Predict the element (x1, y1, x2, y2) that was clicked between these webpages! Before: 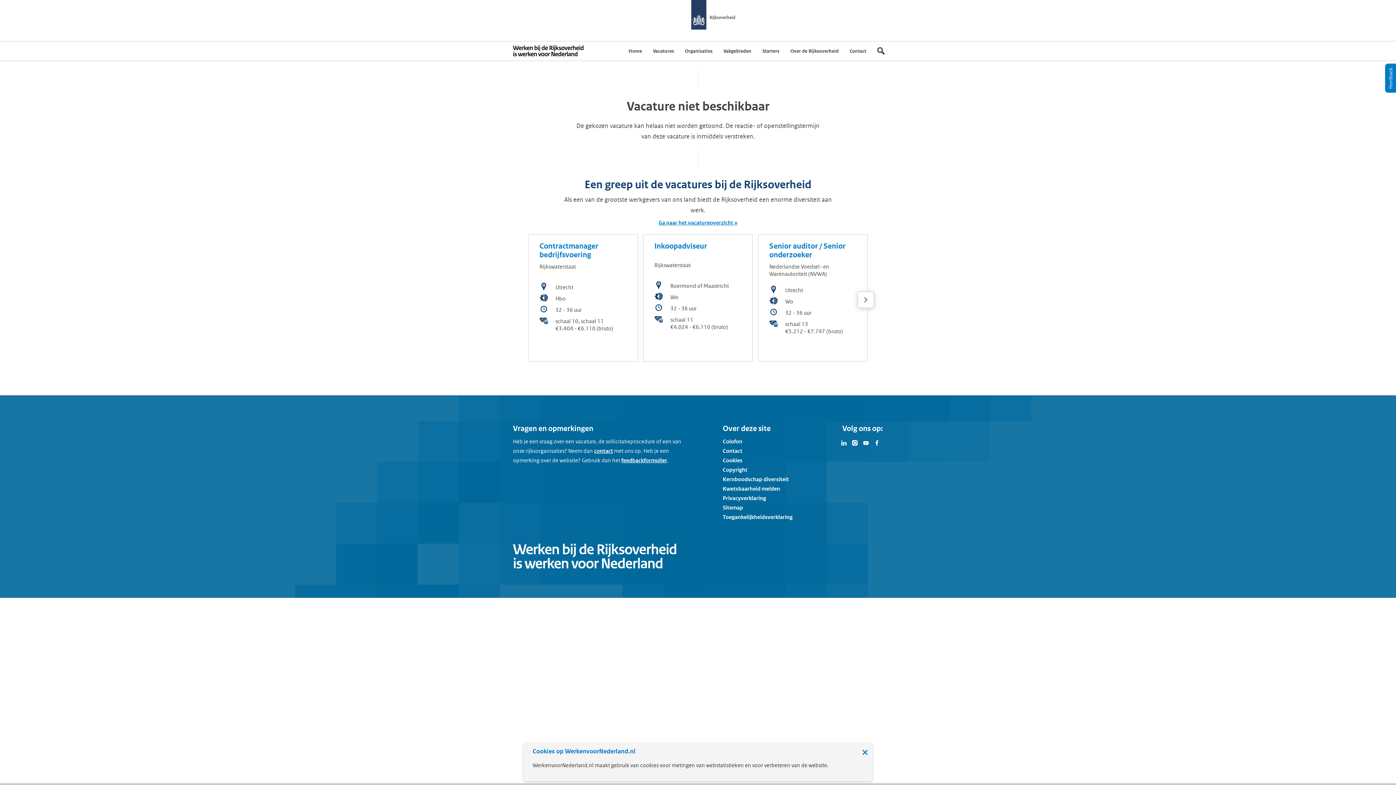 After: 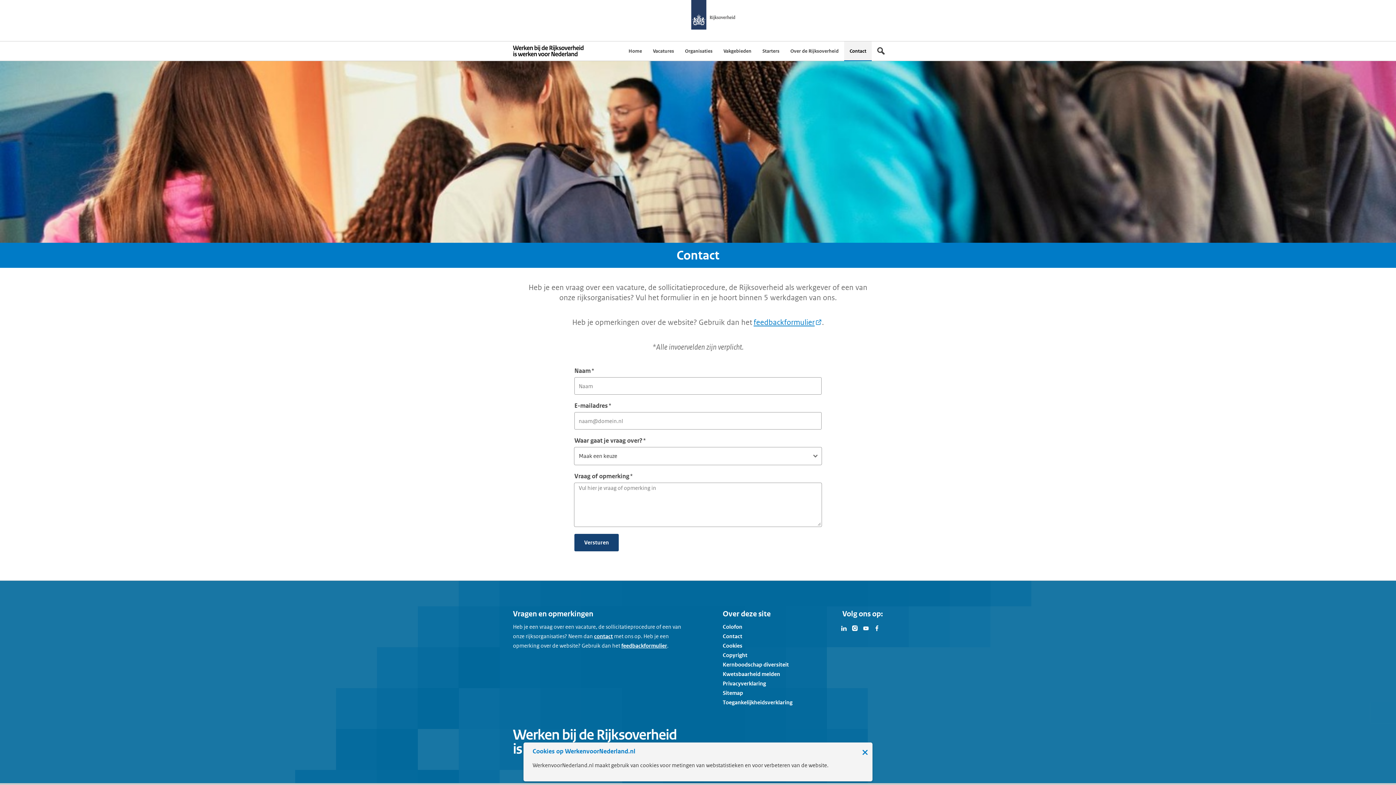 Action: bbox: (722, 447, 742, 454) label: Contact